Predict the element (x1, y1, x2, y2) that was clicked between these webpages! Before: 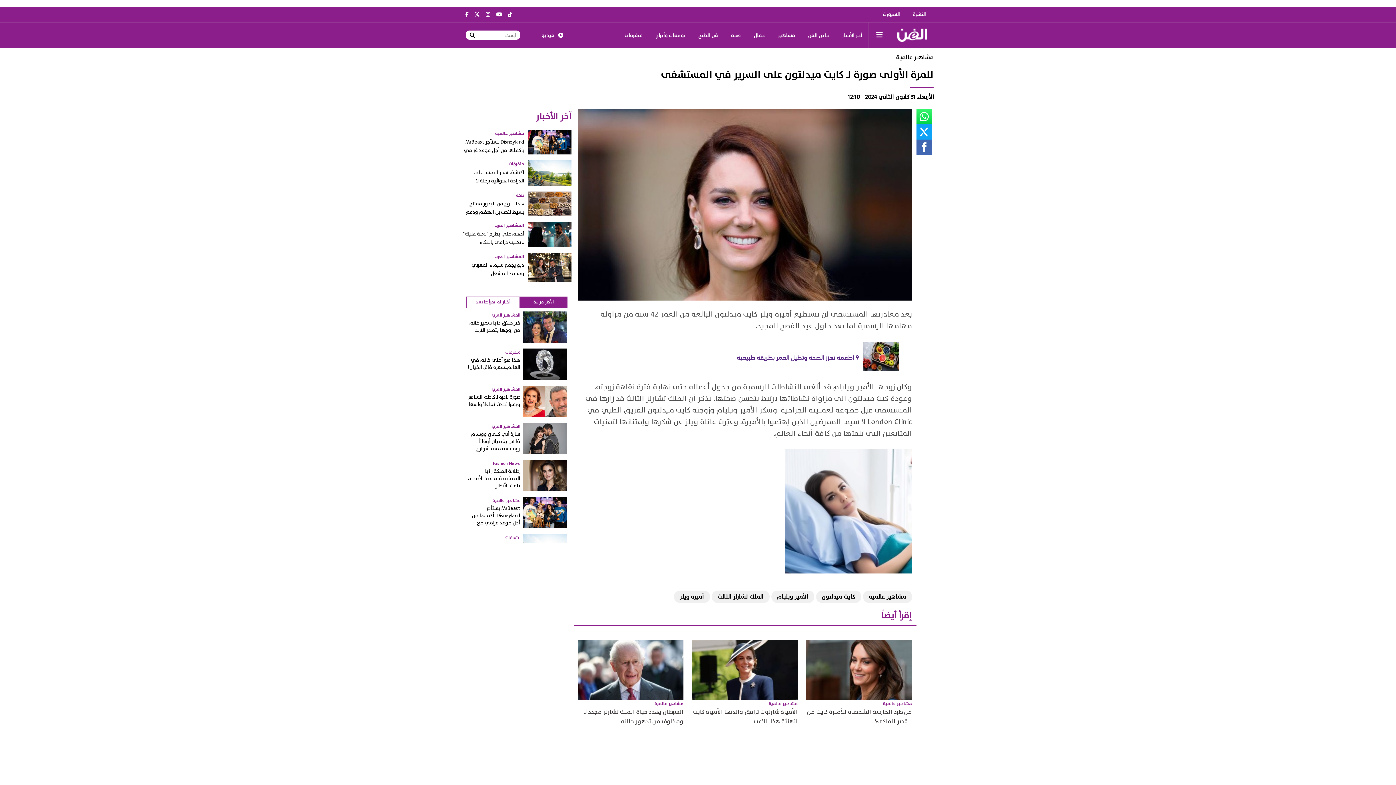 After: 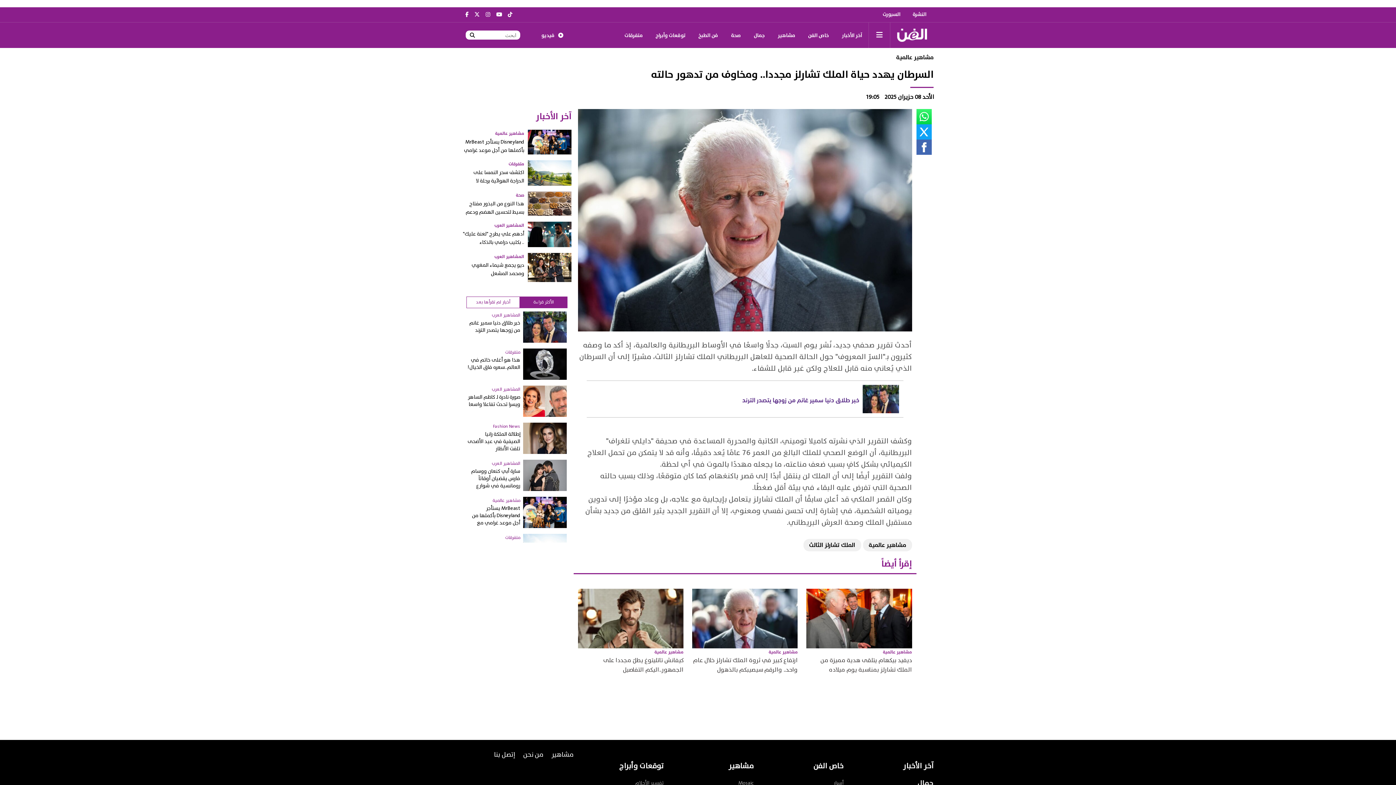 Action: bbox: (578, 640, 683, 733) label: مشاهير عالمية
السرطان يهدد حياة الملك تشارلز مجددا.. ومخاوف من تدهور حالته